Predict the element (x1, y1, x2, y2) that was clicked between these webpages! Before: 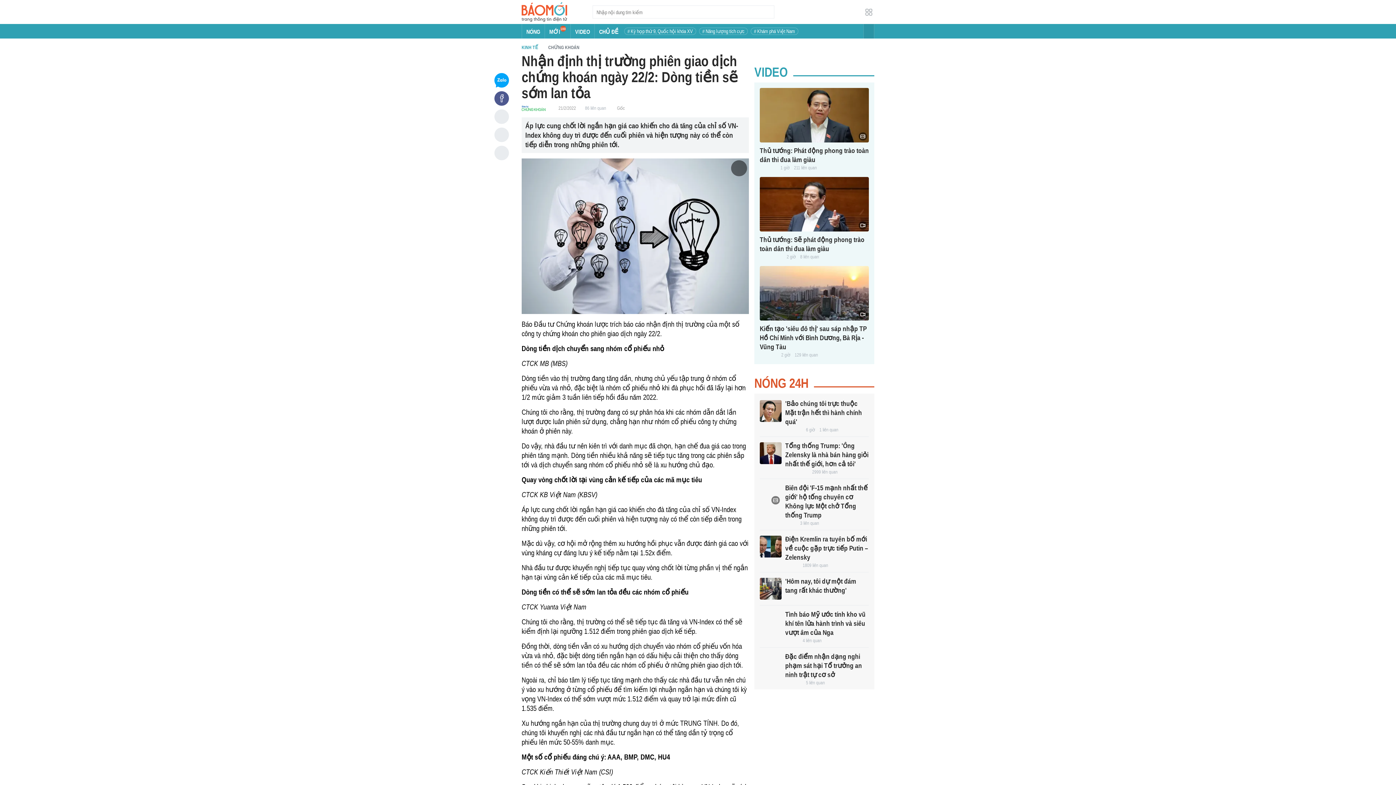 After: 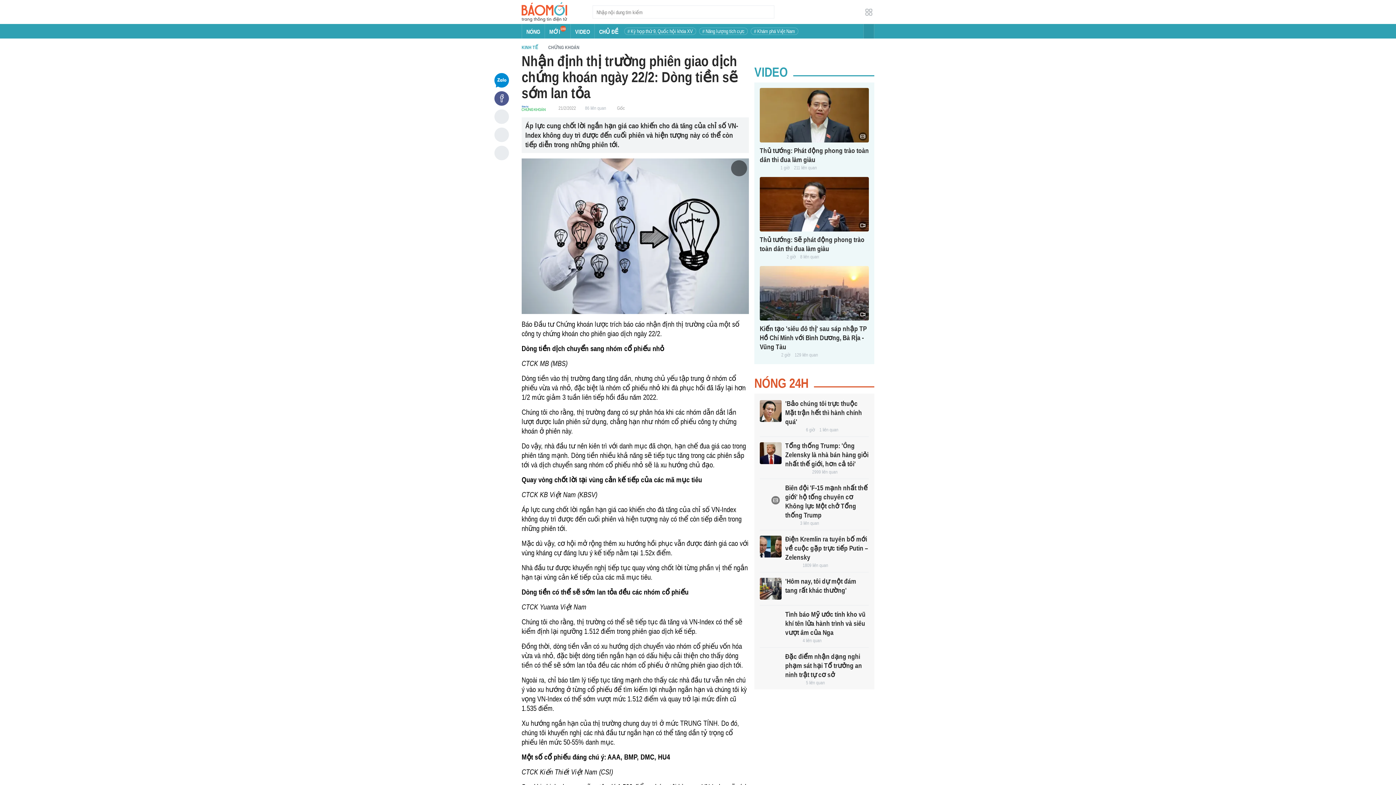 Action: bbox: (494, 73, 509, 87)